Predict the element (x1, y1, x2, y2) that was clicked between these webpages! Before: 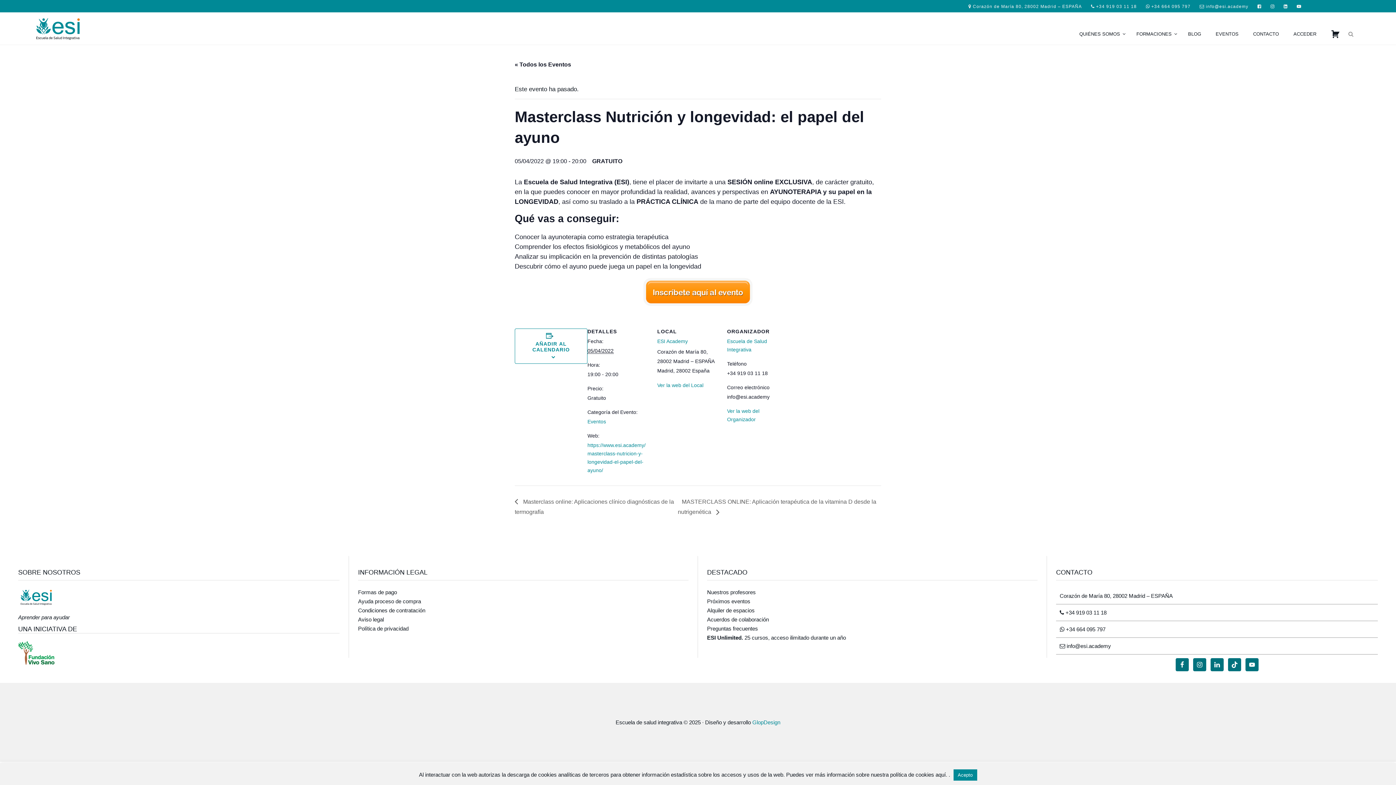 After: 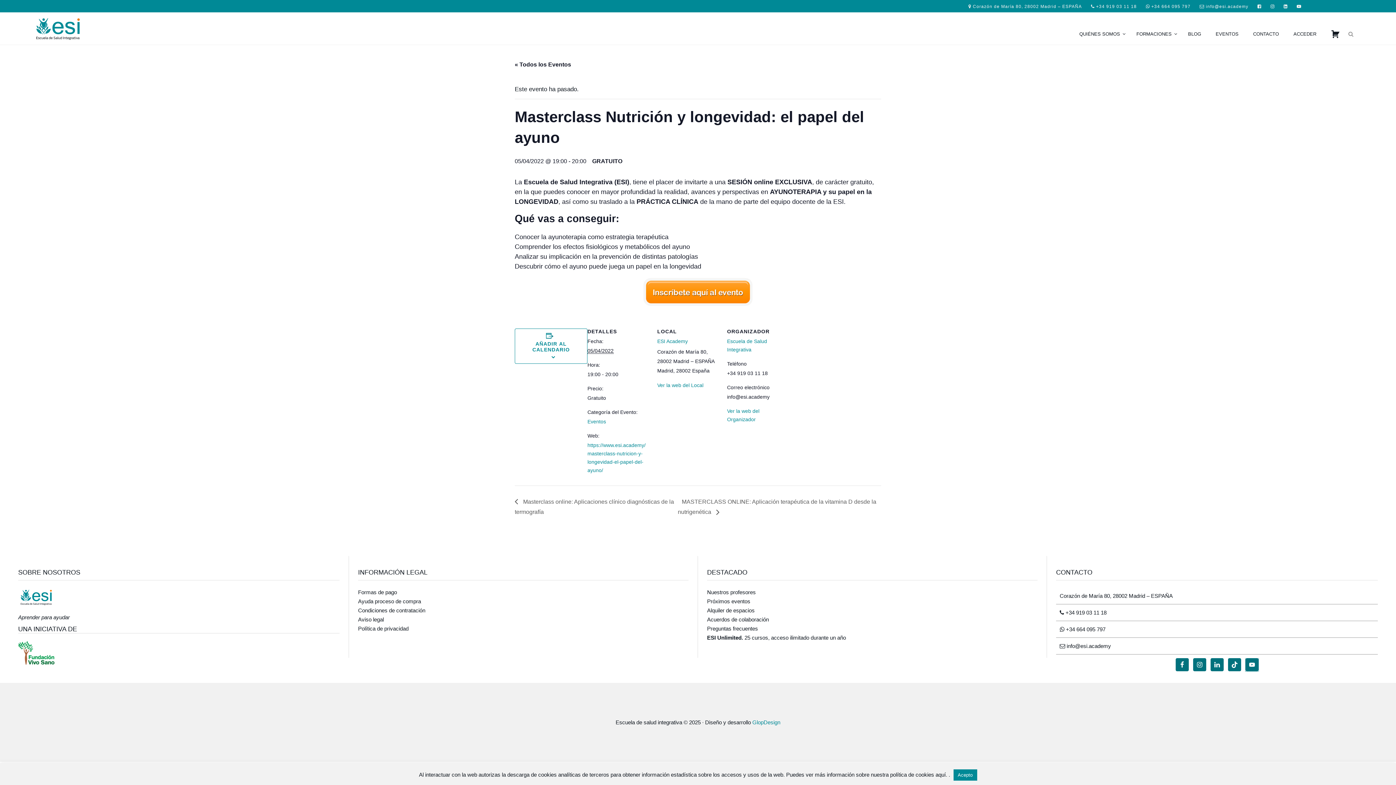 Action: bbox: (1245, 658, 1258, 671)